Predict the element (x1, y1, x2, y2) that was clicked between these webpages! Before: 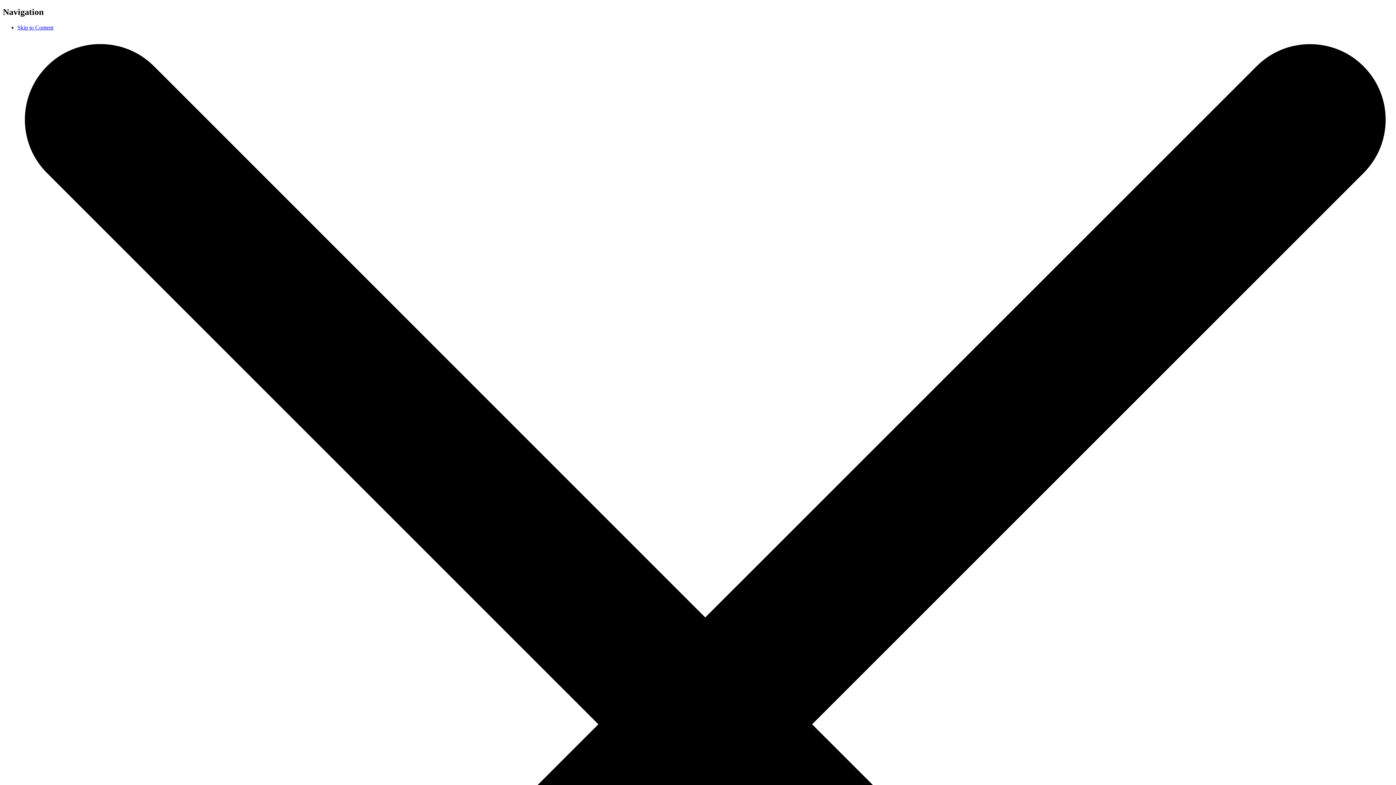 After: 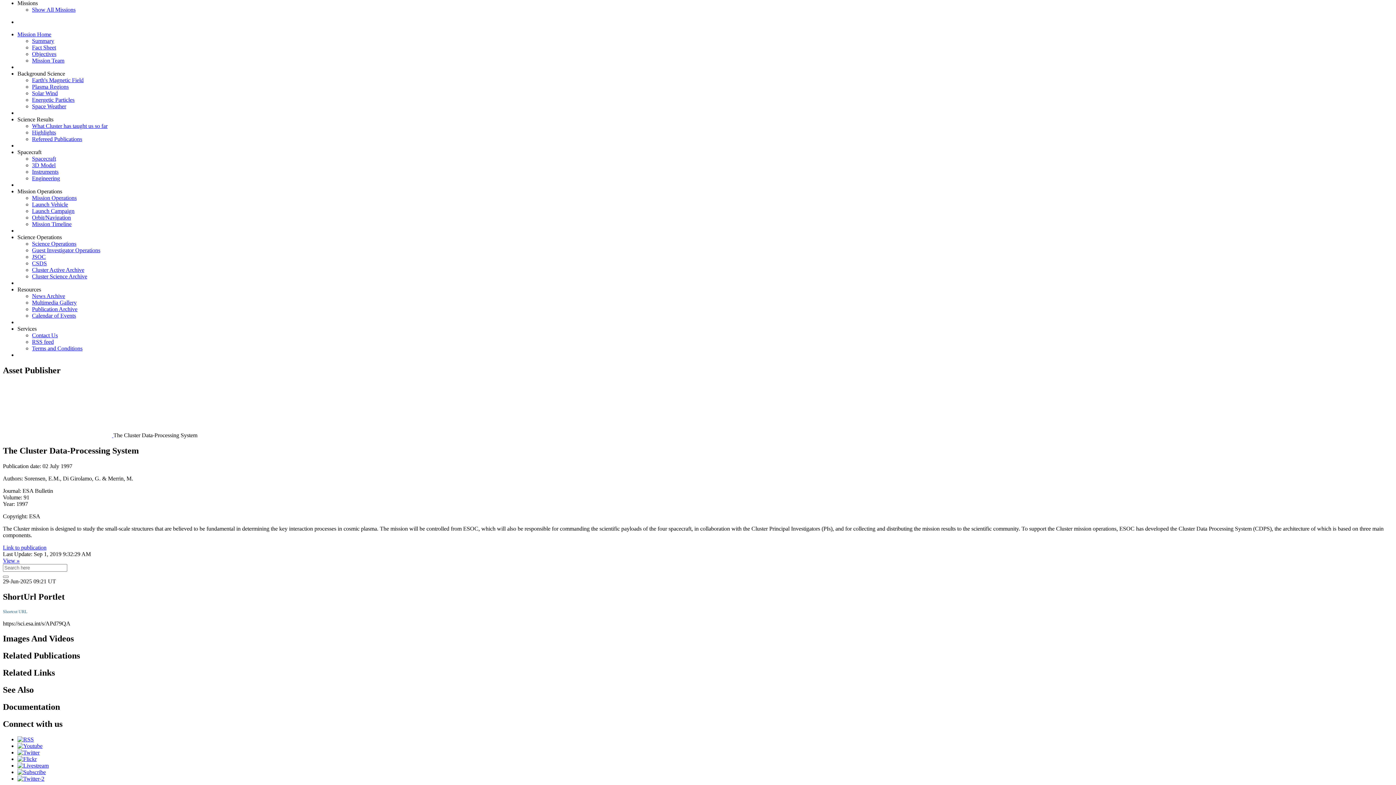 Action: label: Skip to Content bbox: (17, 24, 53, 30)